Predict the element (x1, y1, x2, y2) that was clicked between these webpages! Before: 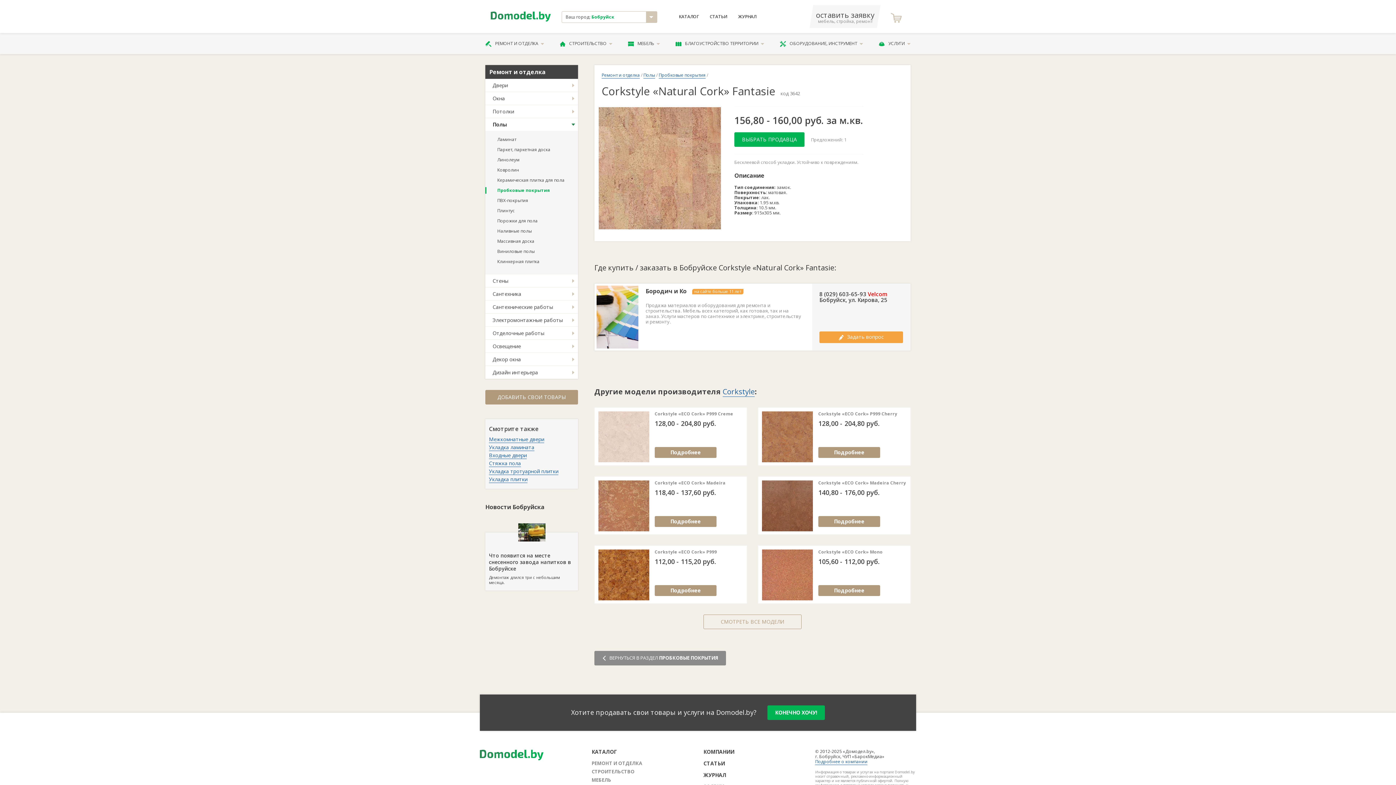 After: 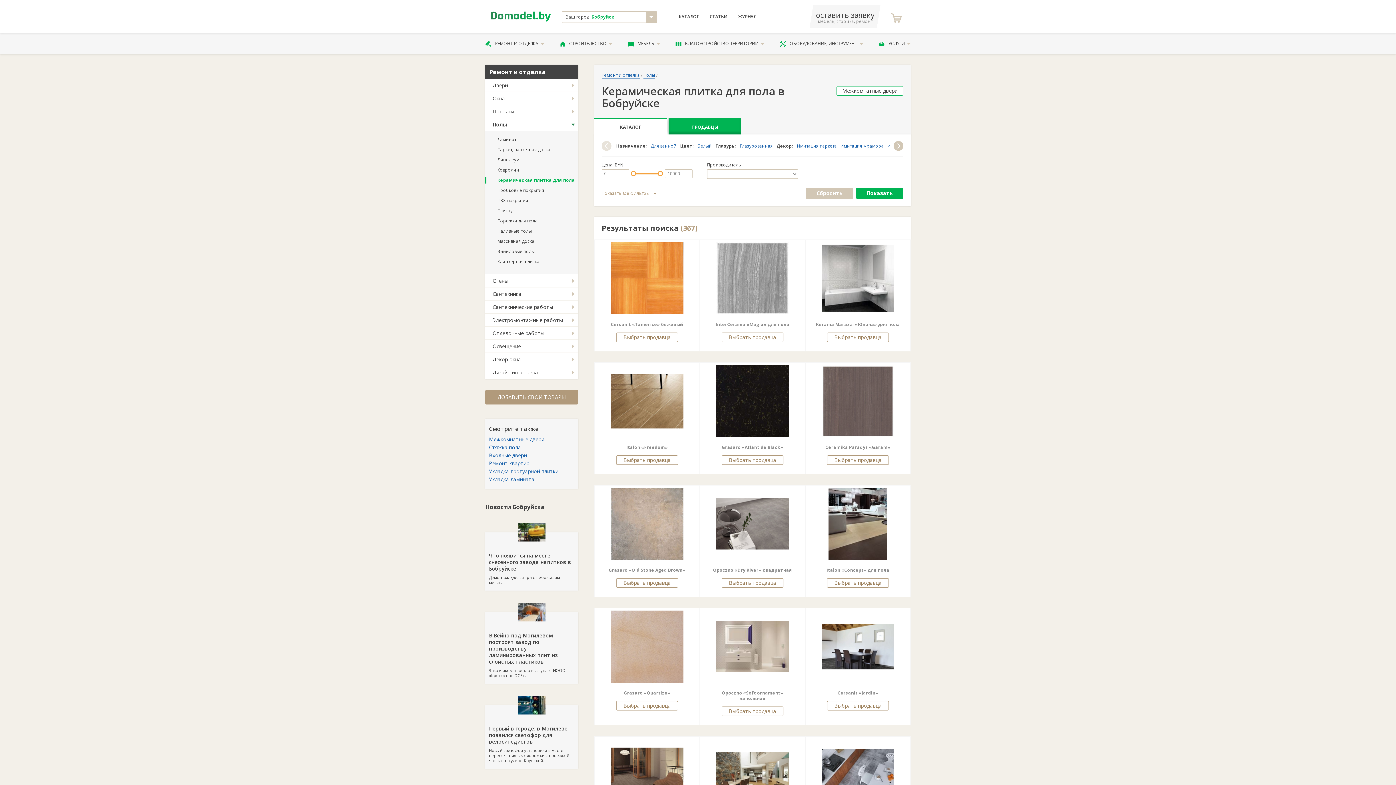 Action: bbox: (485, 177, 564, 183) label: Керамическая плитка для пола